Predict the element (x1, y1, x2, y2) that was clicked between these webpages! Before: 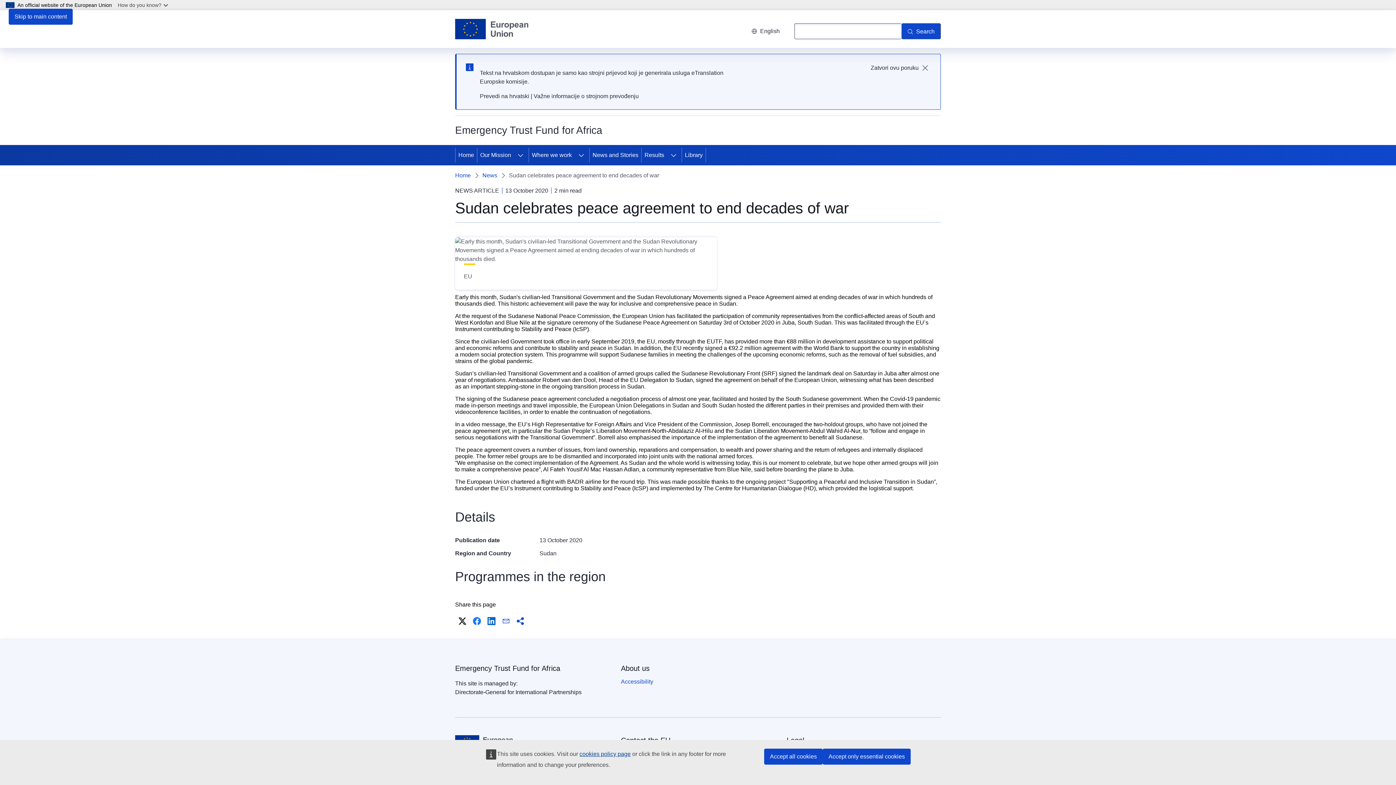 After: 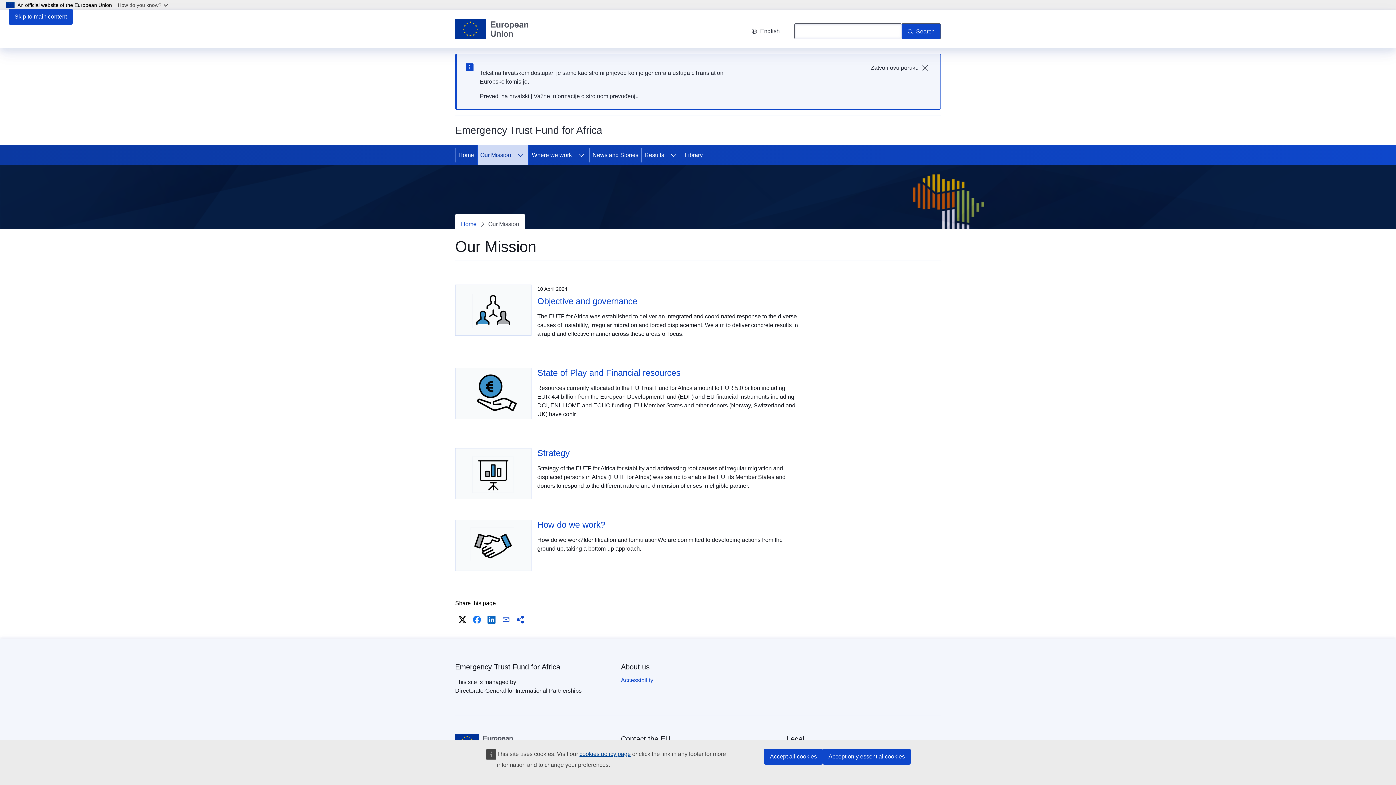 Action: label: Our Mission bbox: (477, 145, 512, 165)